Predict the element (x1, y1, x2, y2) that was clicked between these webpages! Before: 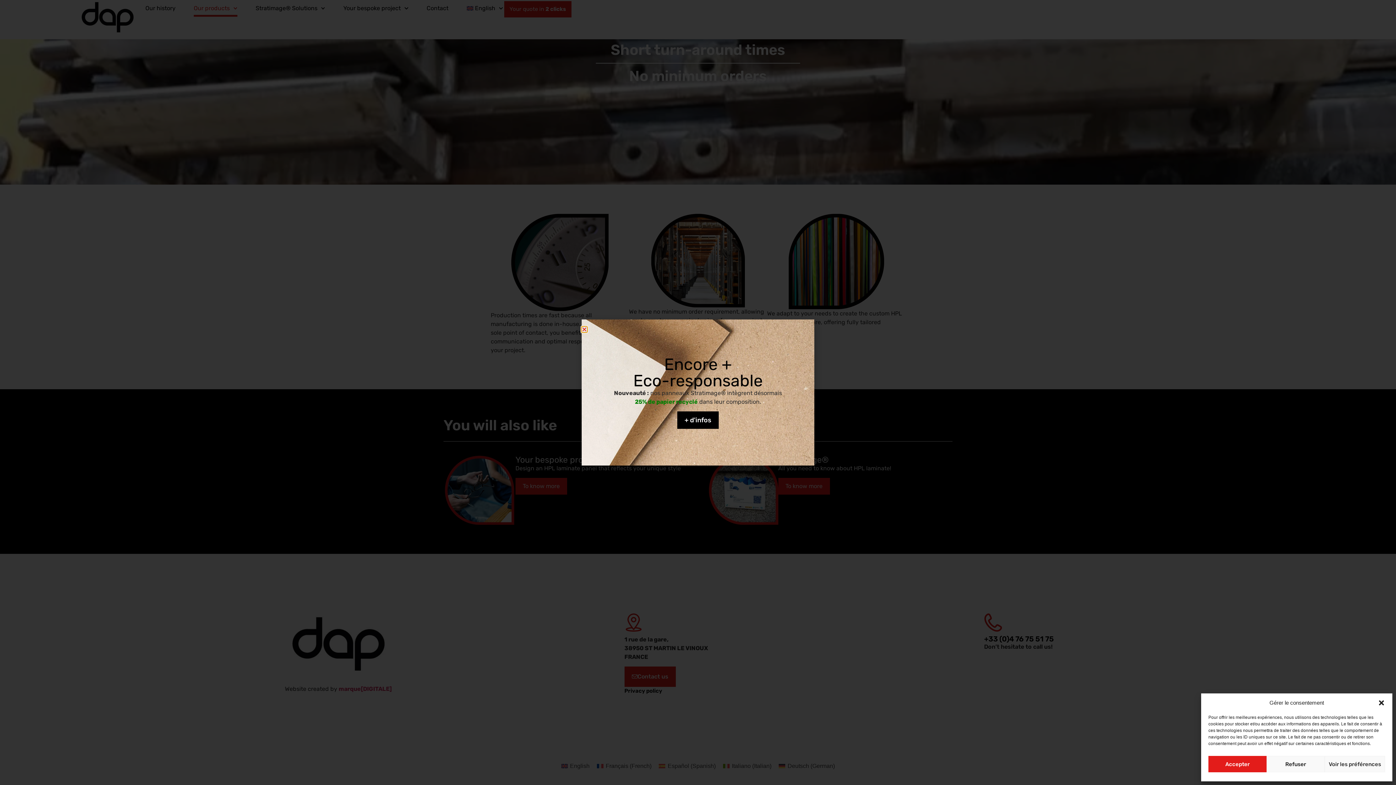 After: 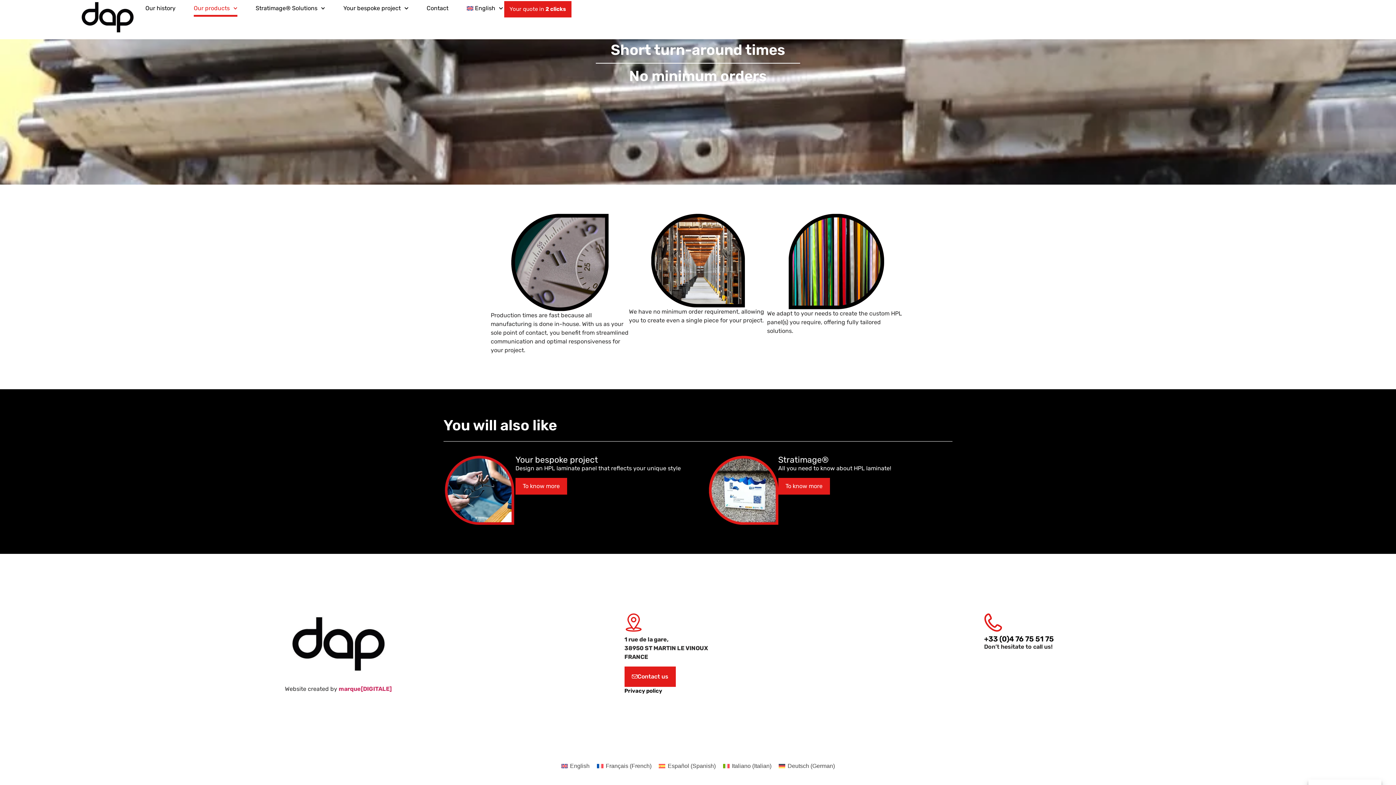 Action: bbox: (1266, 756, 1325, 772) label: Refuser